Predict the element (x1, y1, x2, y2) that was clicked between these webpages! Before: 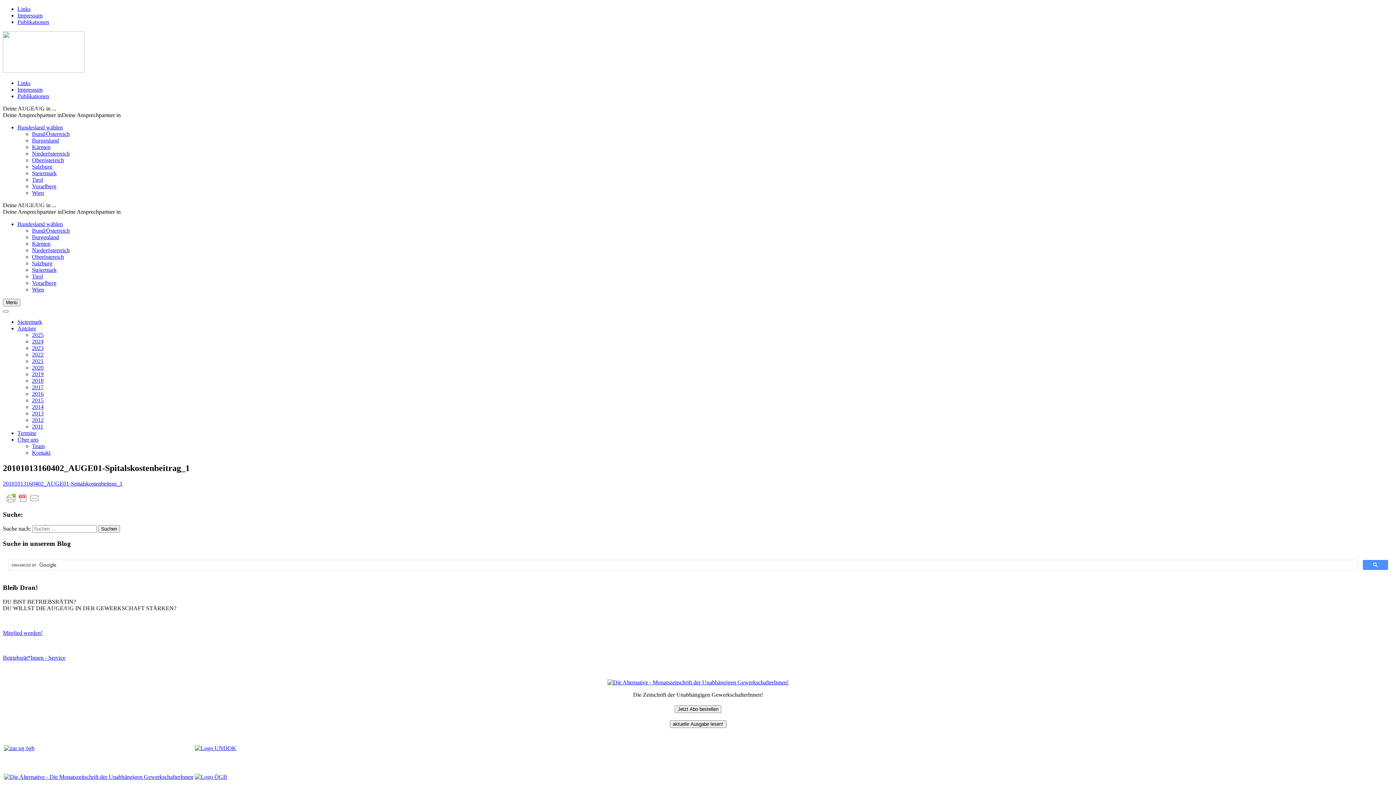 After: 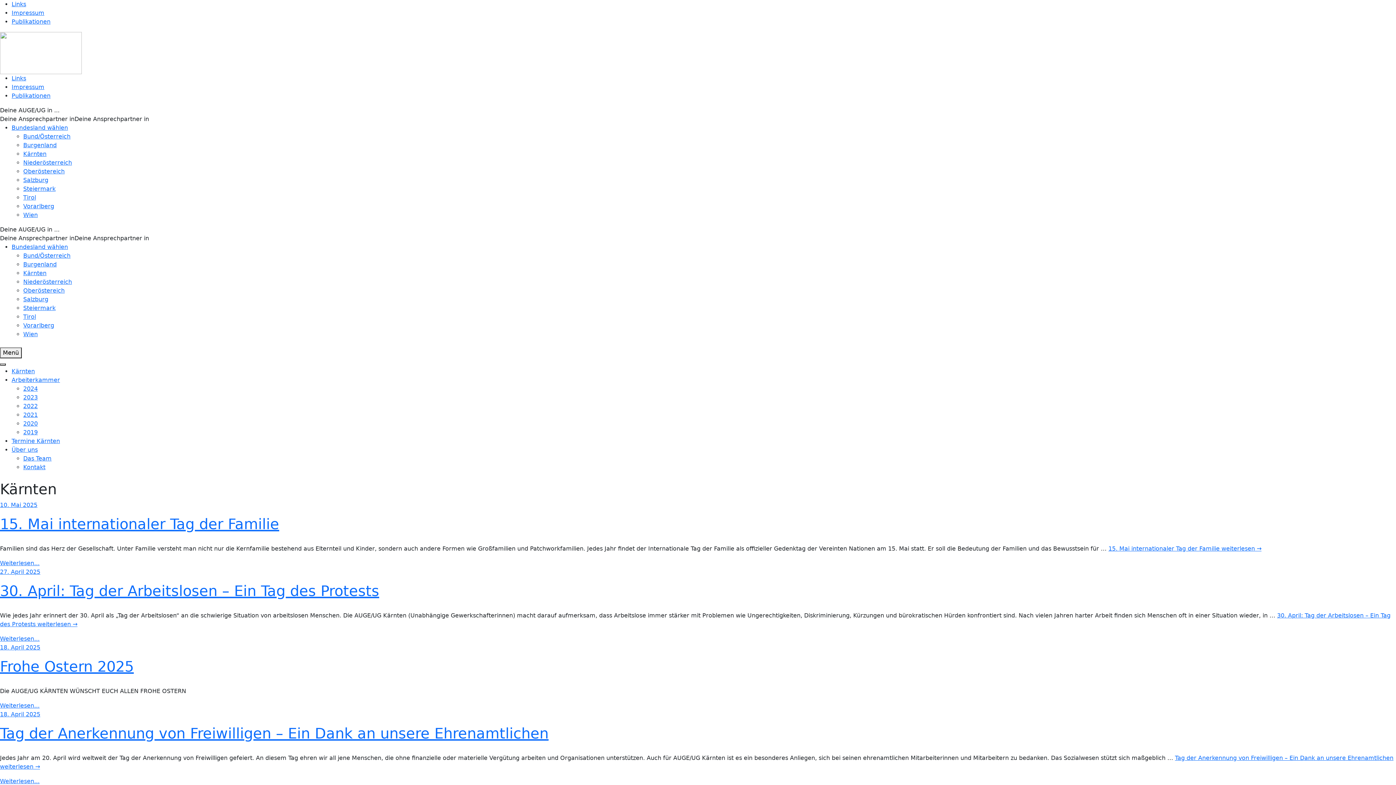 Action: bbox: (32, 240, 50, 246) label: Kärnten